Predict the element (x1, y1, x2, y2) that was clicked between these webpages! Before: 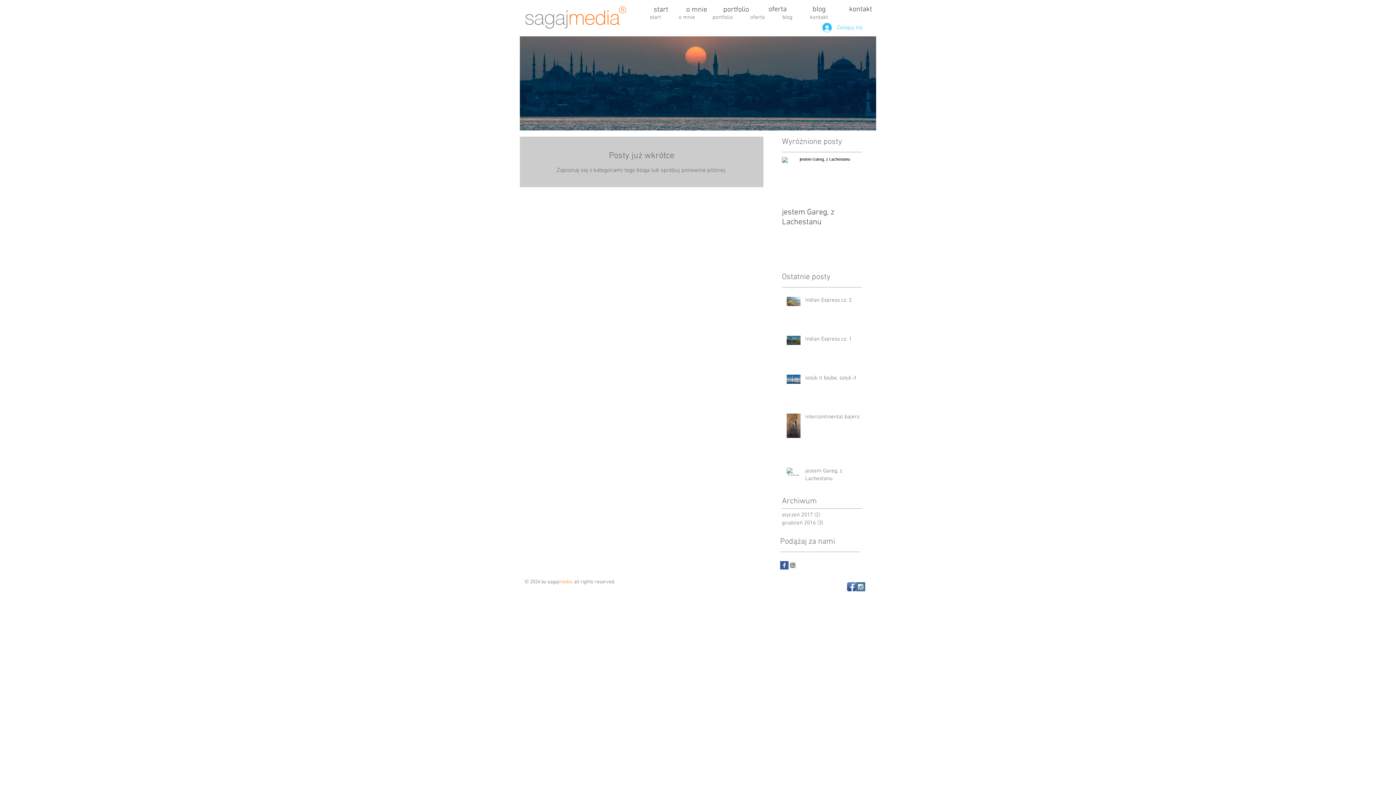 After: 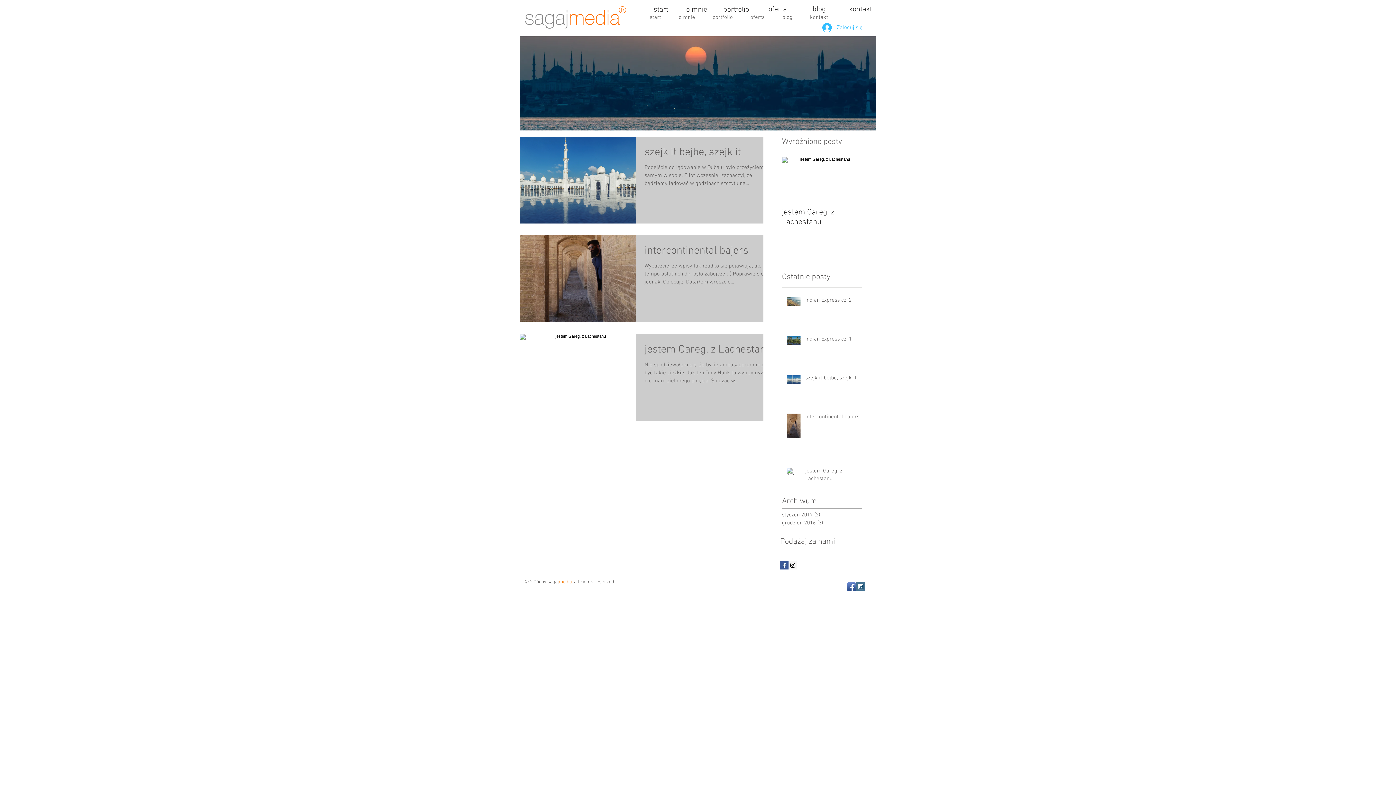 Action: label: grudzień 2016 (3)
3 posty bbox: (782, 519, 858, 527)